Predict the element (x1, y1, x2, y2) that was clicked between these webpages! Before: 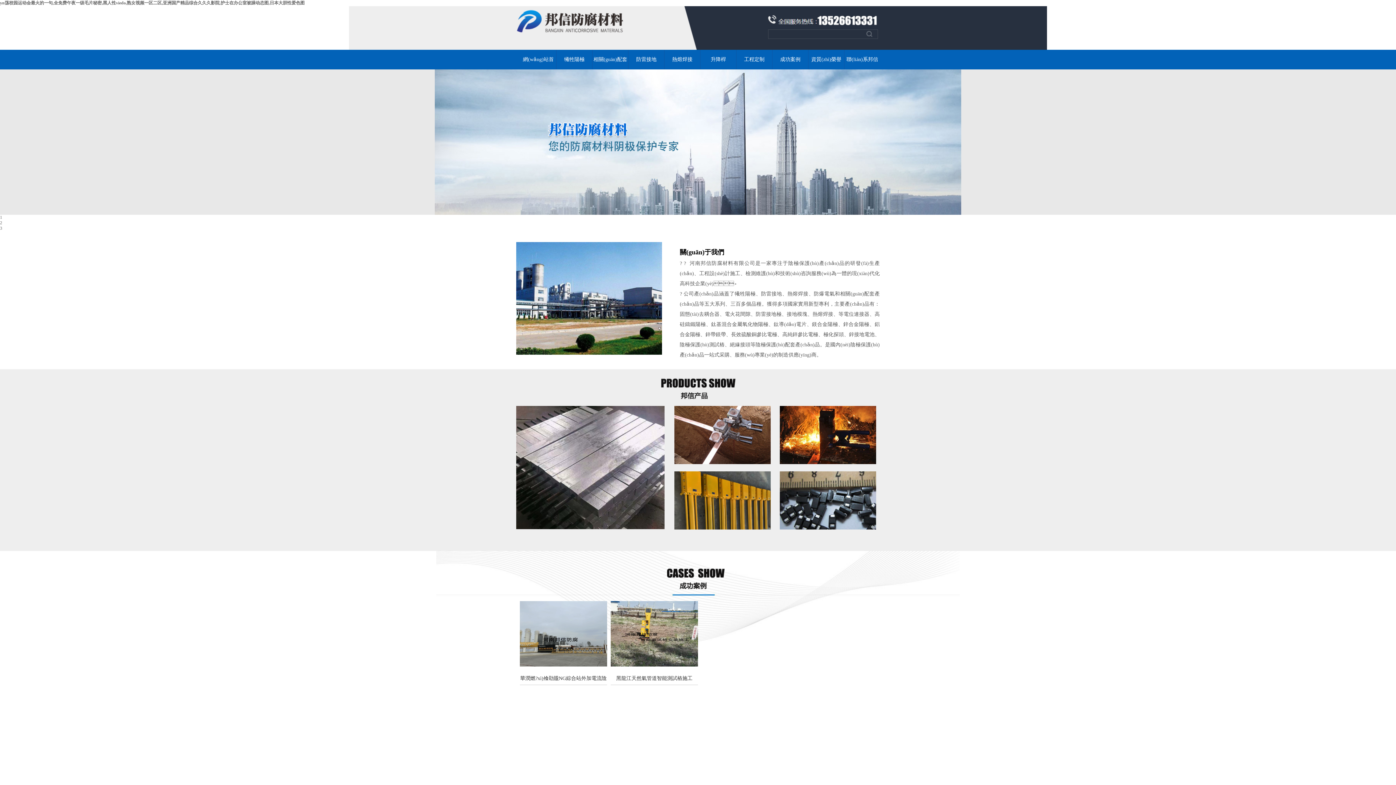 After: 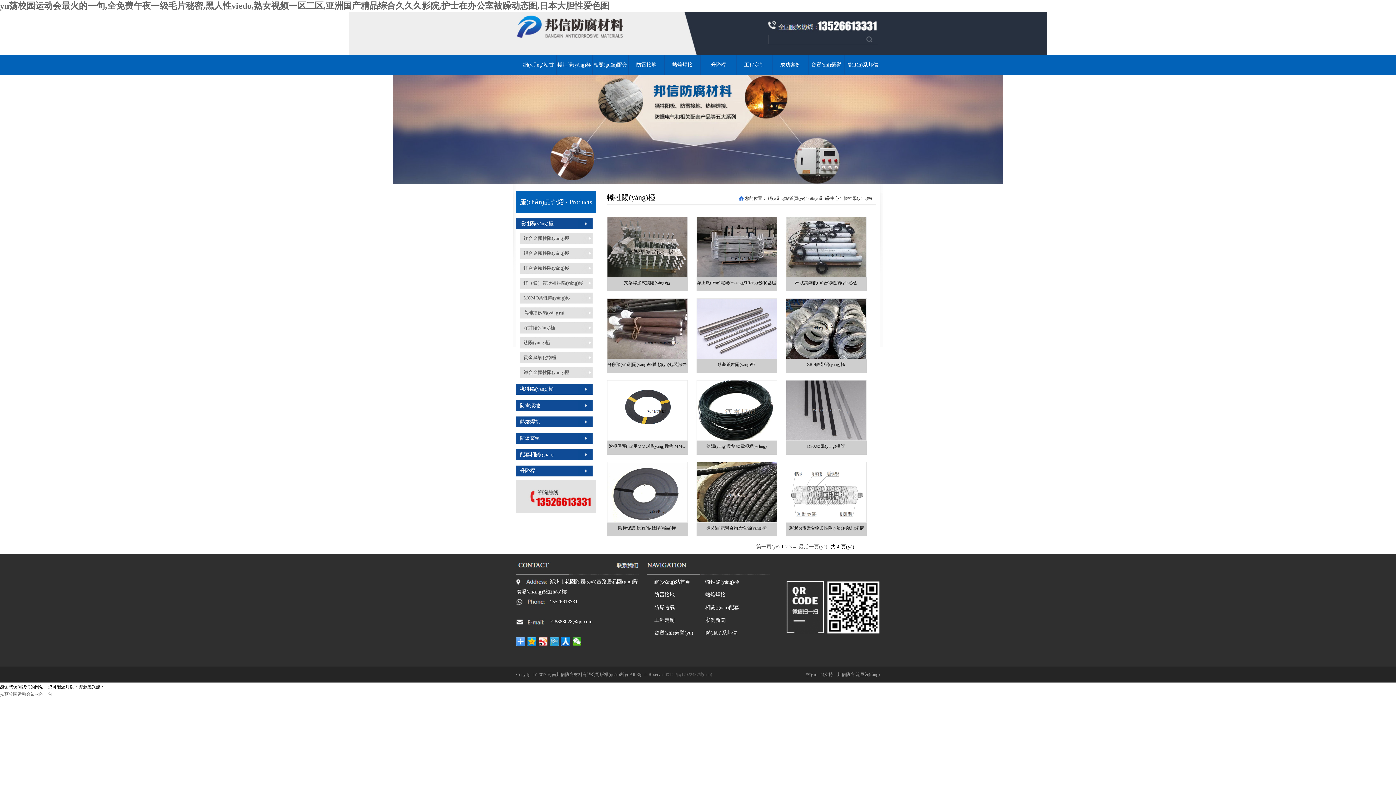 Action: label: 犧牲陽極 bbox: (556, 49, 592, 69)